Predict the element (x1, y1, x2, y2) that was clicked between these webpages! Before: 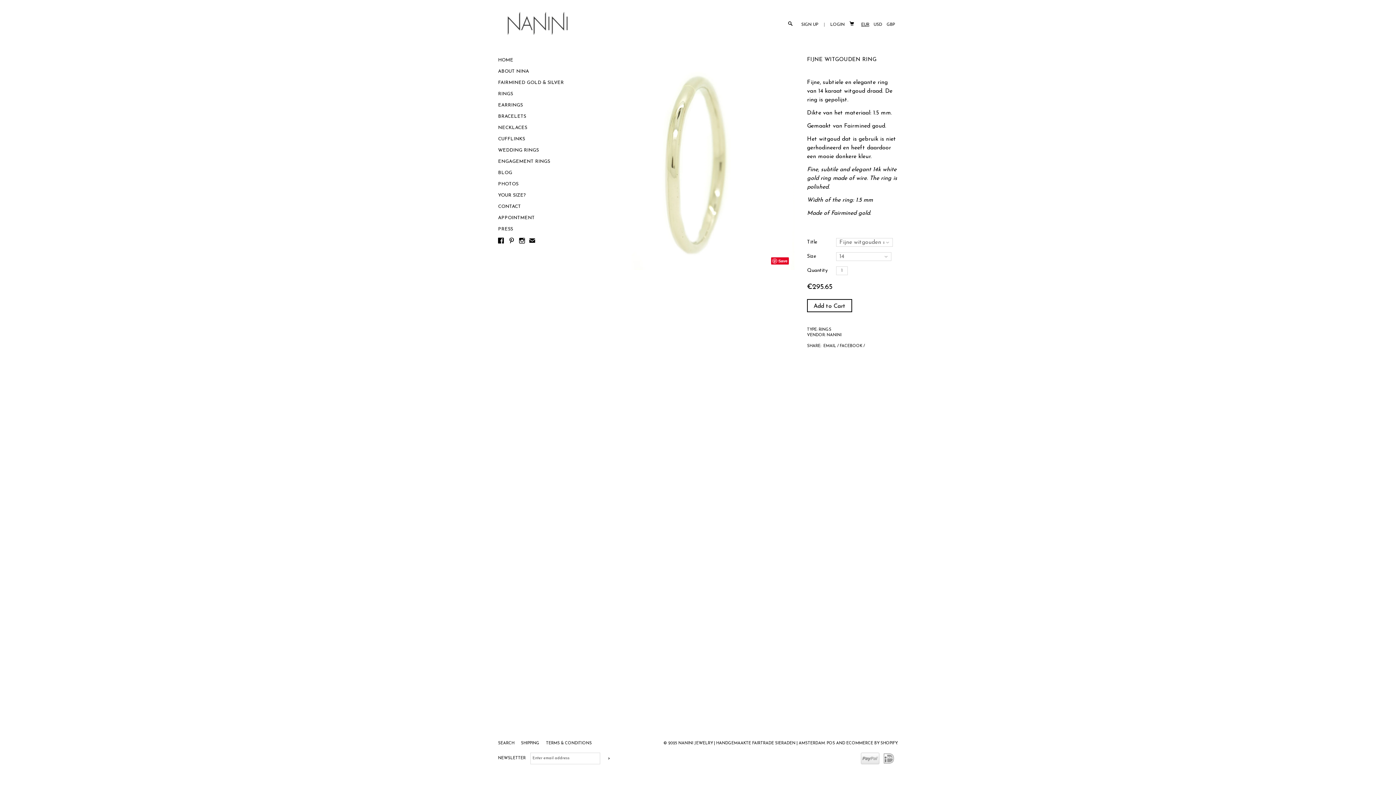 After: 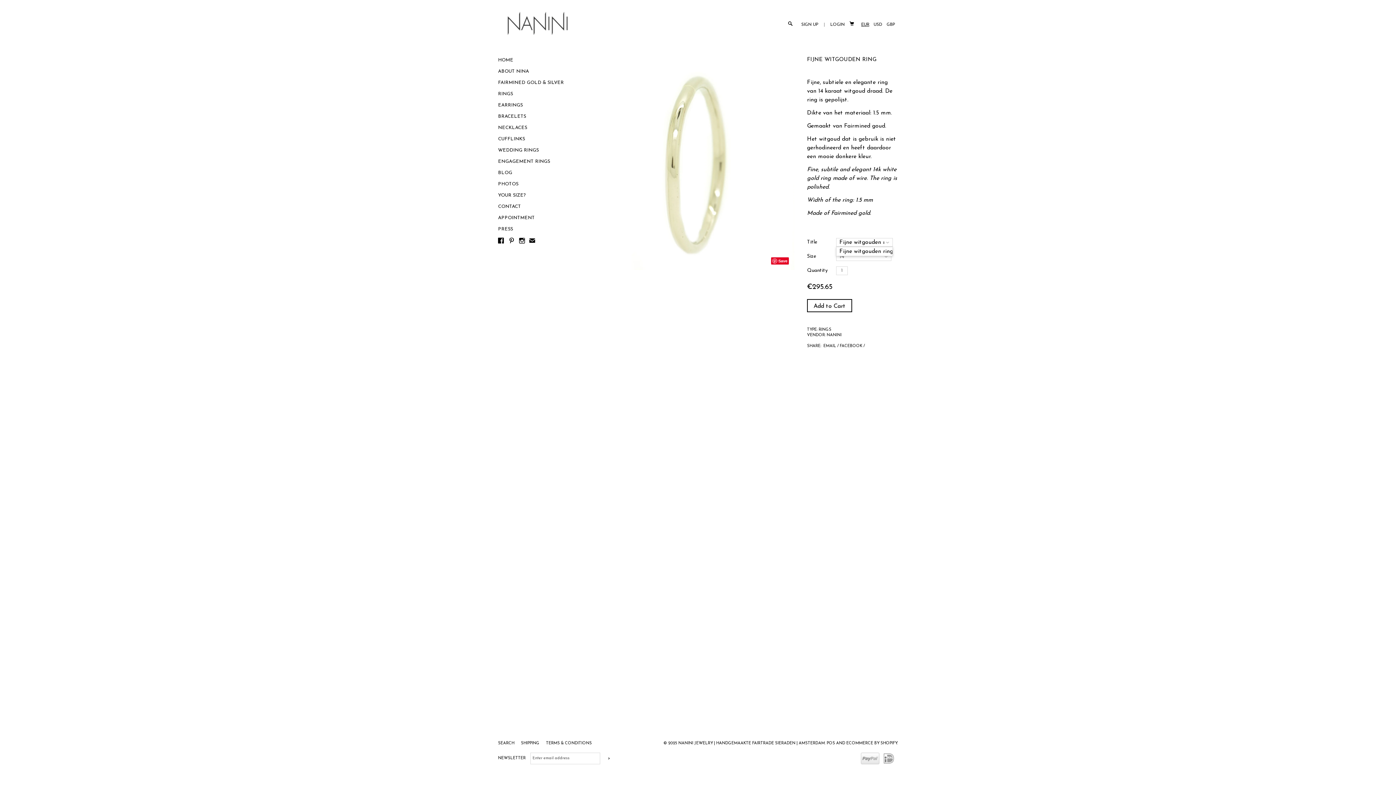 Action: label: Fijne witgouden ring bbox: (836, 238, 893, 246)